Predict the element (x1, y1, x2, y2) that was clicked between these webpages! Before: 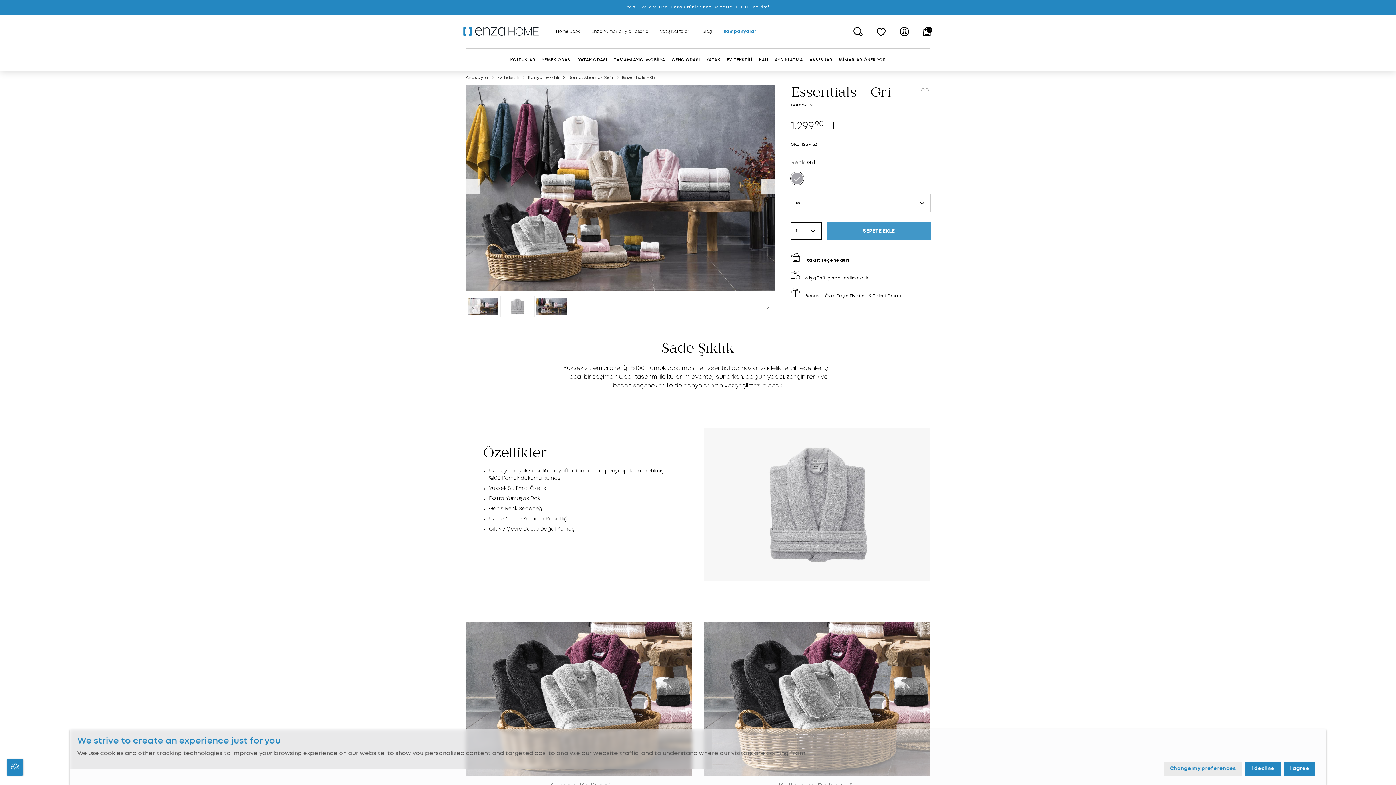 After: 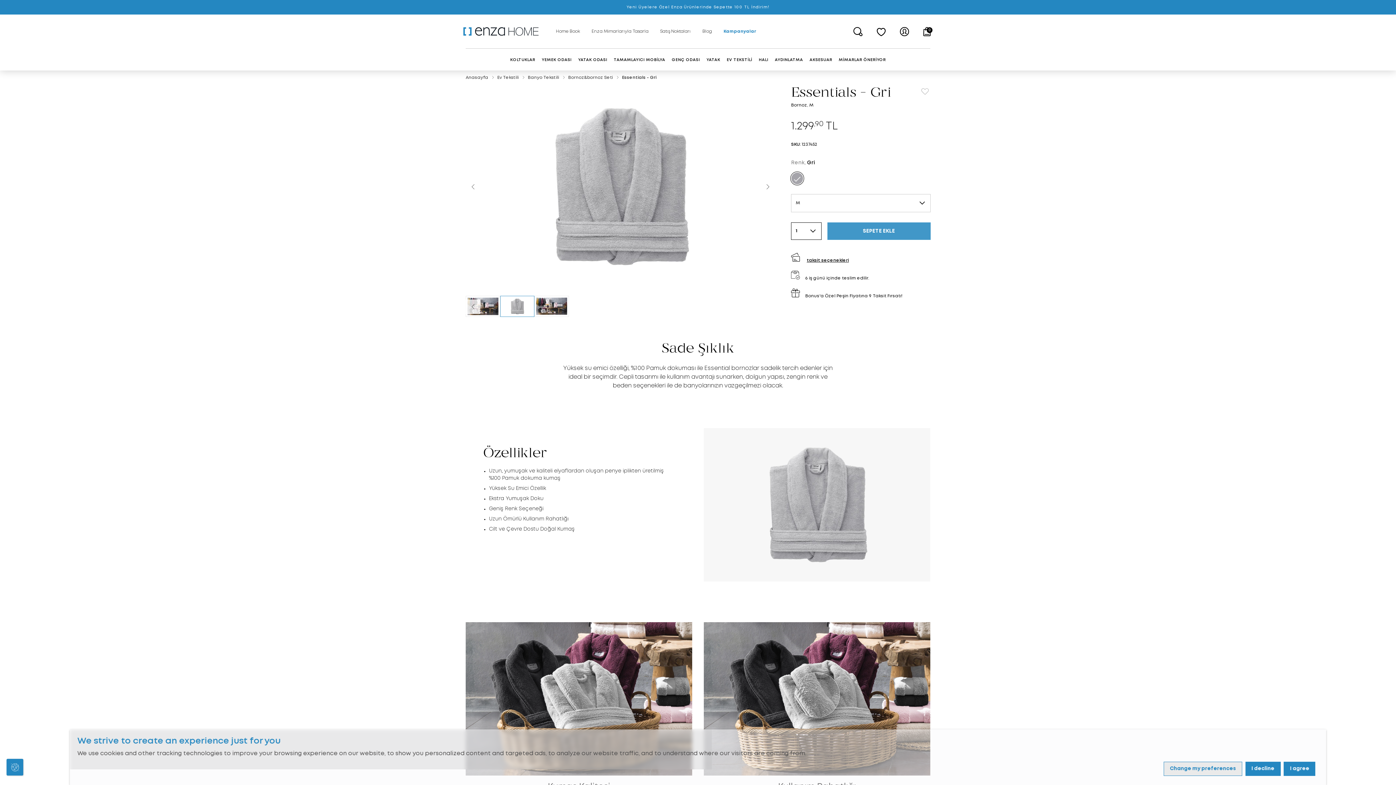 Action: label: Next slide bbox: (760, 179, 775, 193)